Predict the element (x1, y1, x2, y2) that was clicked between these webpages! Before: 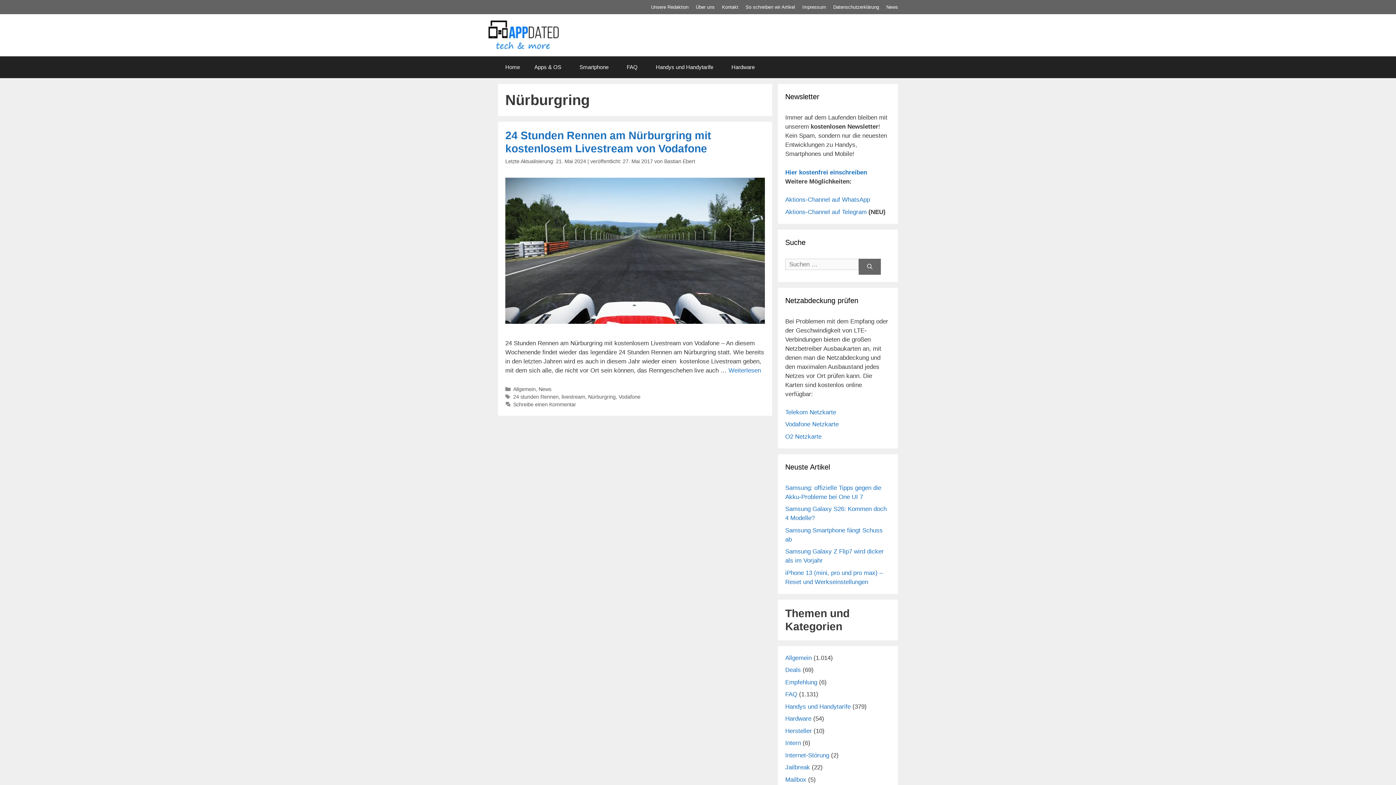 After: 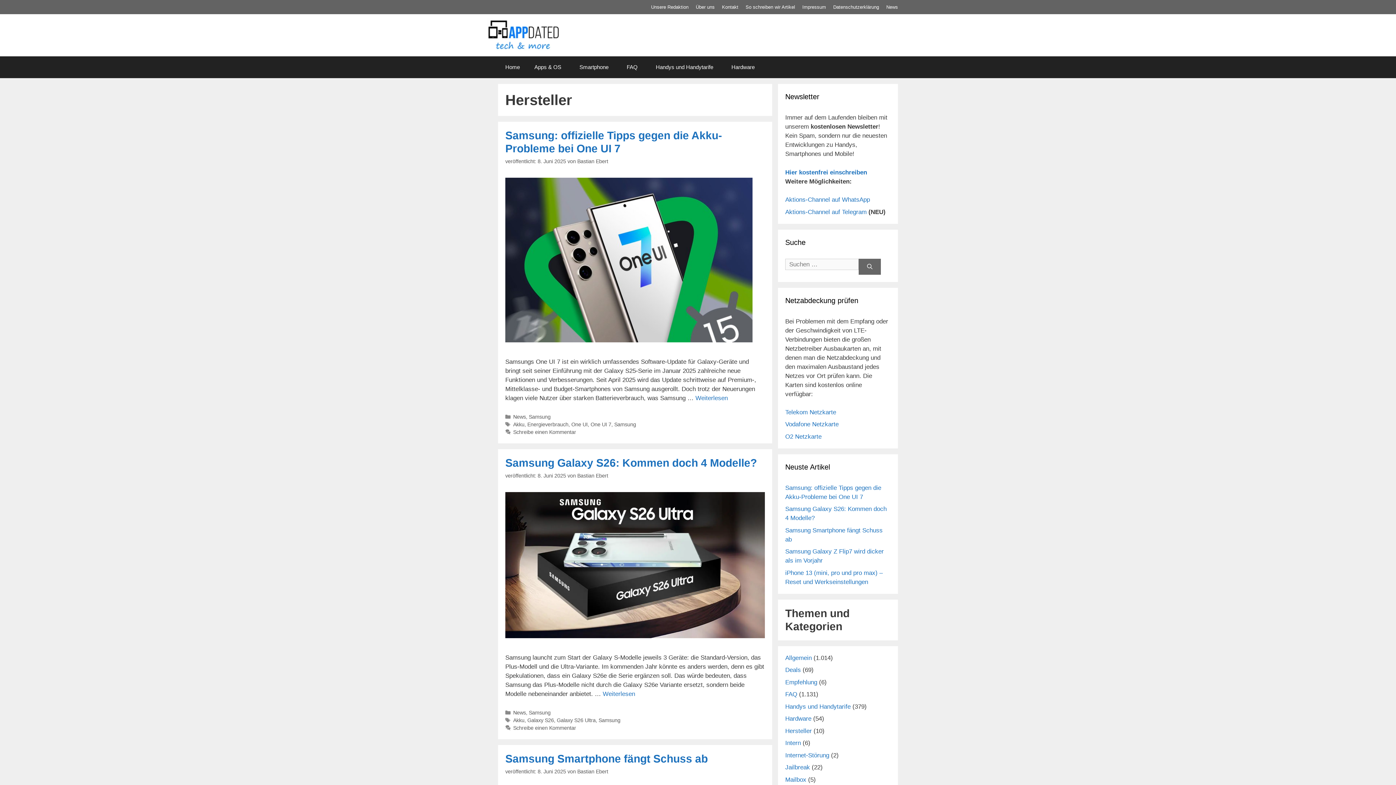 Action: bbox: (785, 727, 812, 734) label: Hersteller